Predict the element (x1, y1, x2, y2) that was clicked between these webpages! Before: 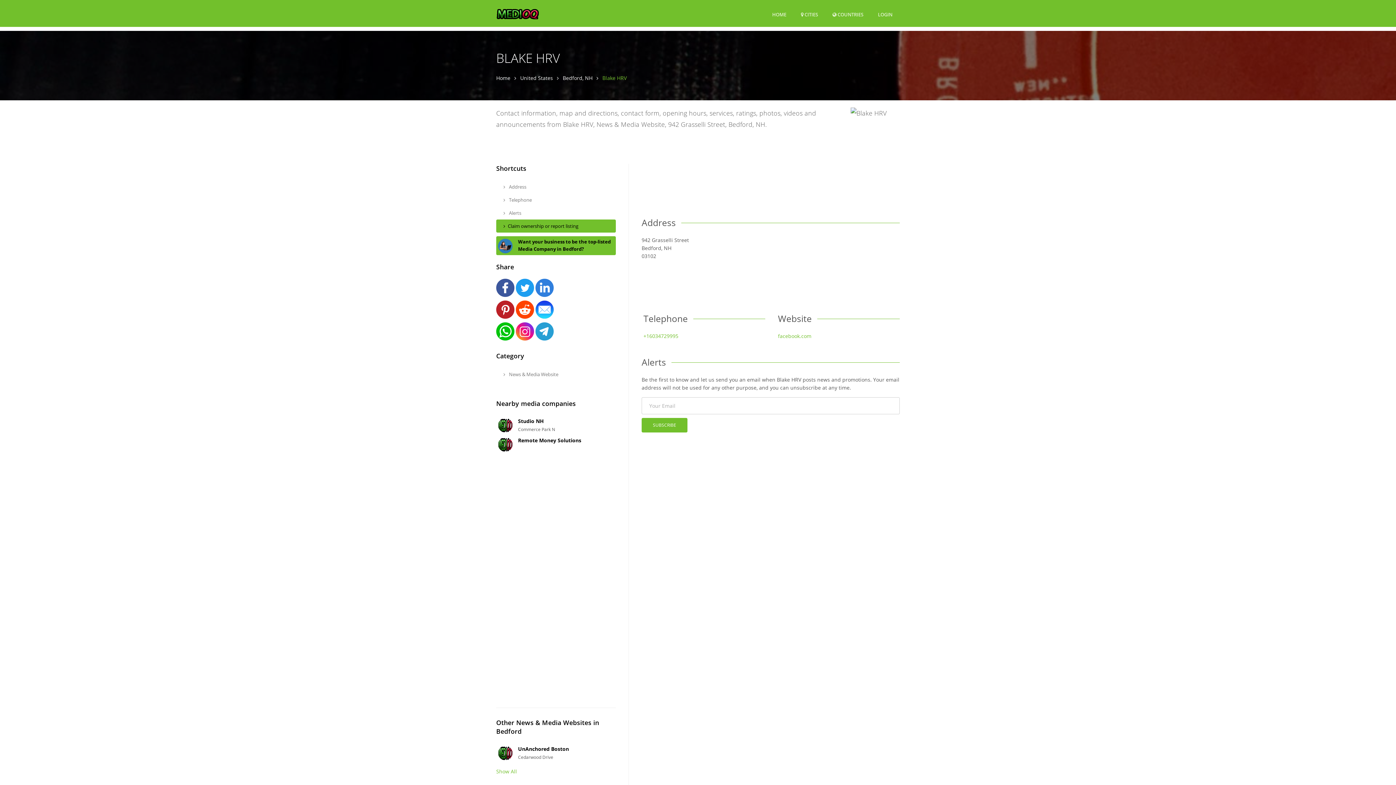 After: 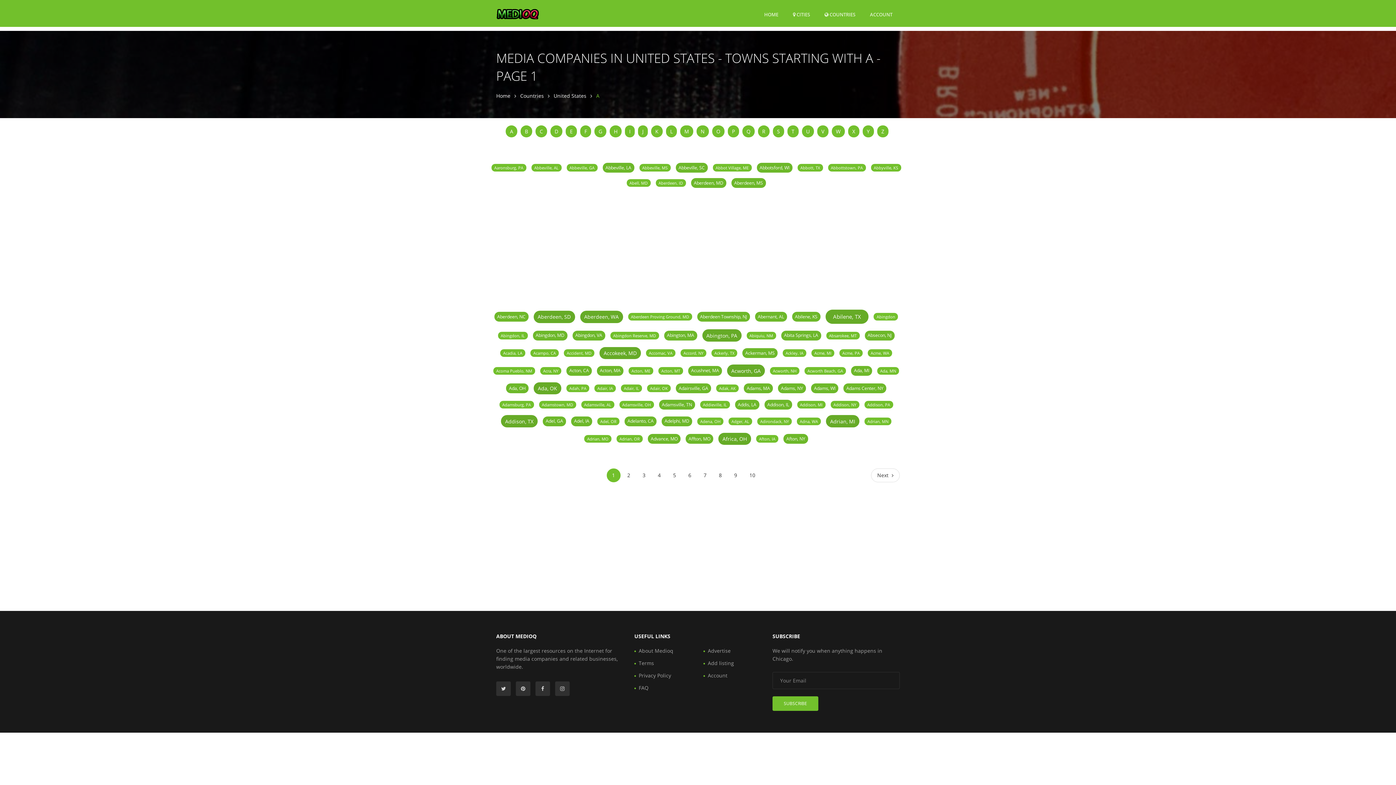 Action: label:  CITIES bbox: (801, 8, 818, 20)